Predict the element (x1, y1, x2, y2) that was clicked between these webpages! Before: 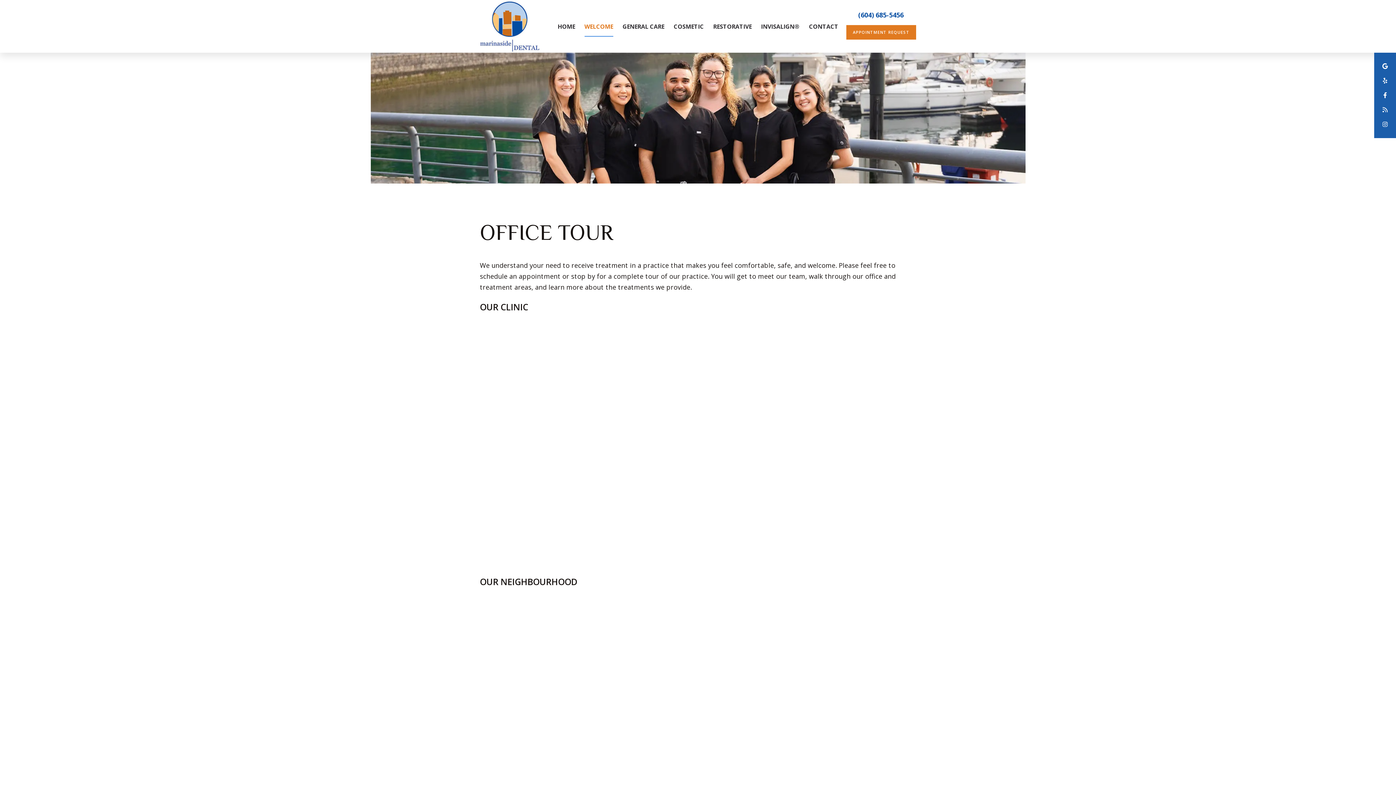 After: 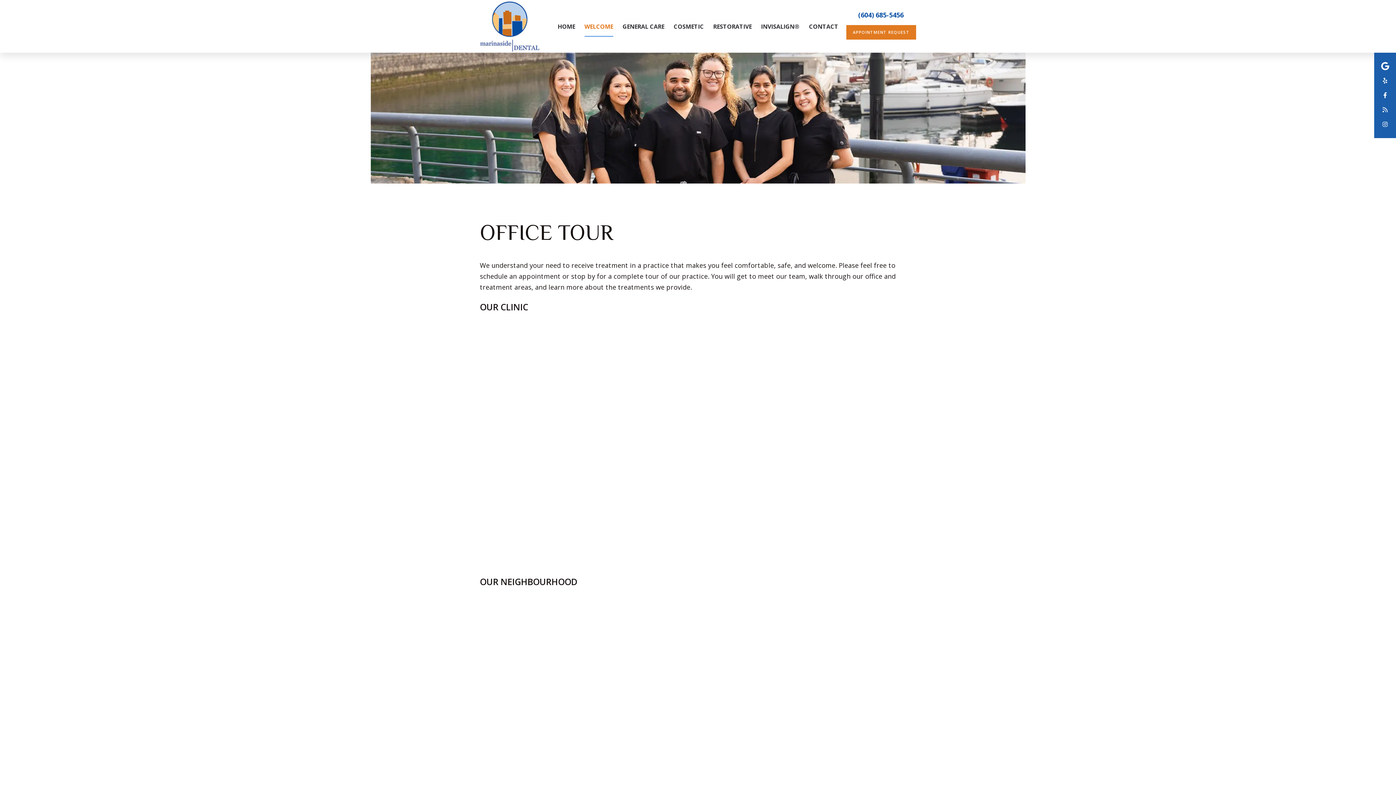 Action: label: google bbox: (1374, 60, 1396, 72)